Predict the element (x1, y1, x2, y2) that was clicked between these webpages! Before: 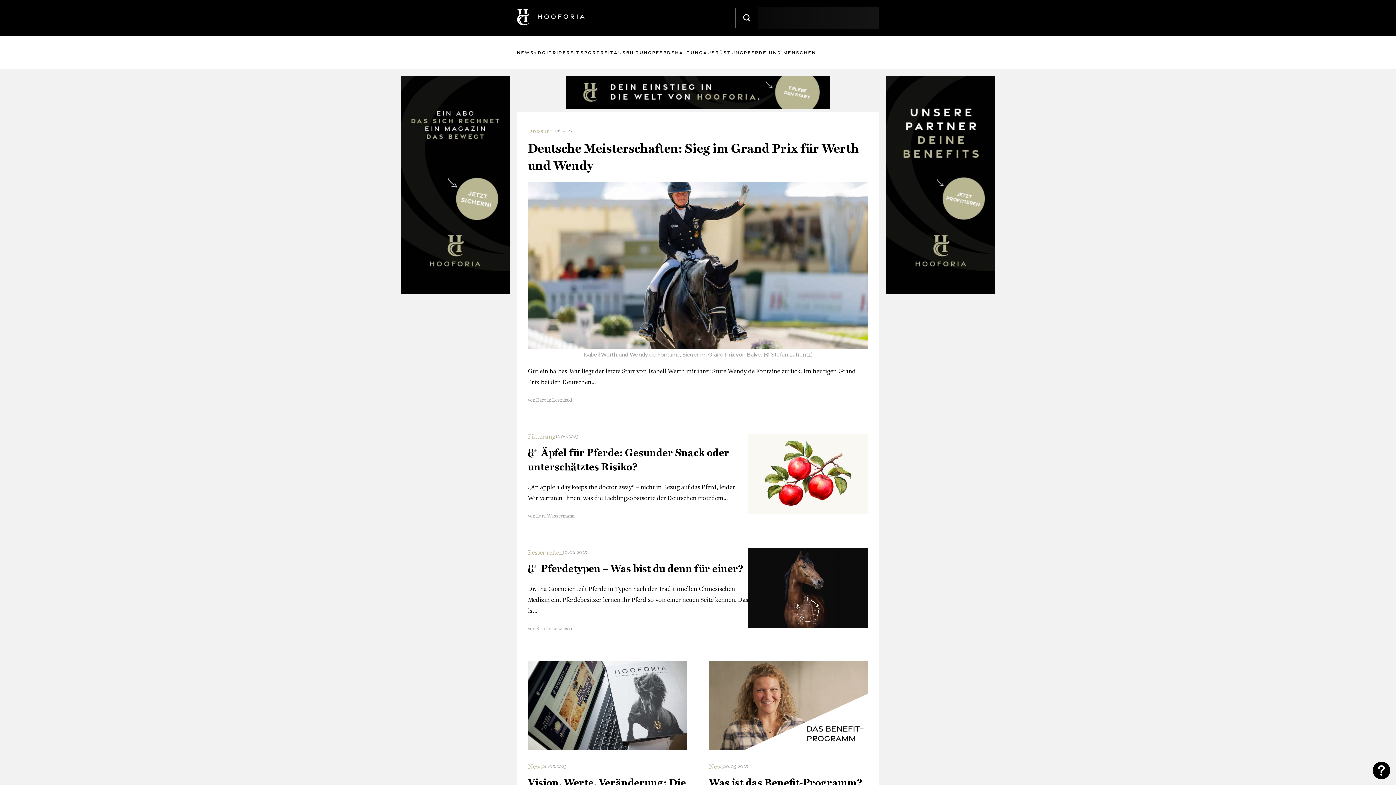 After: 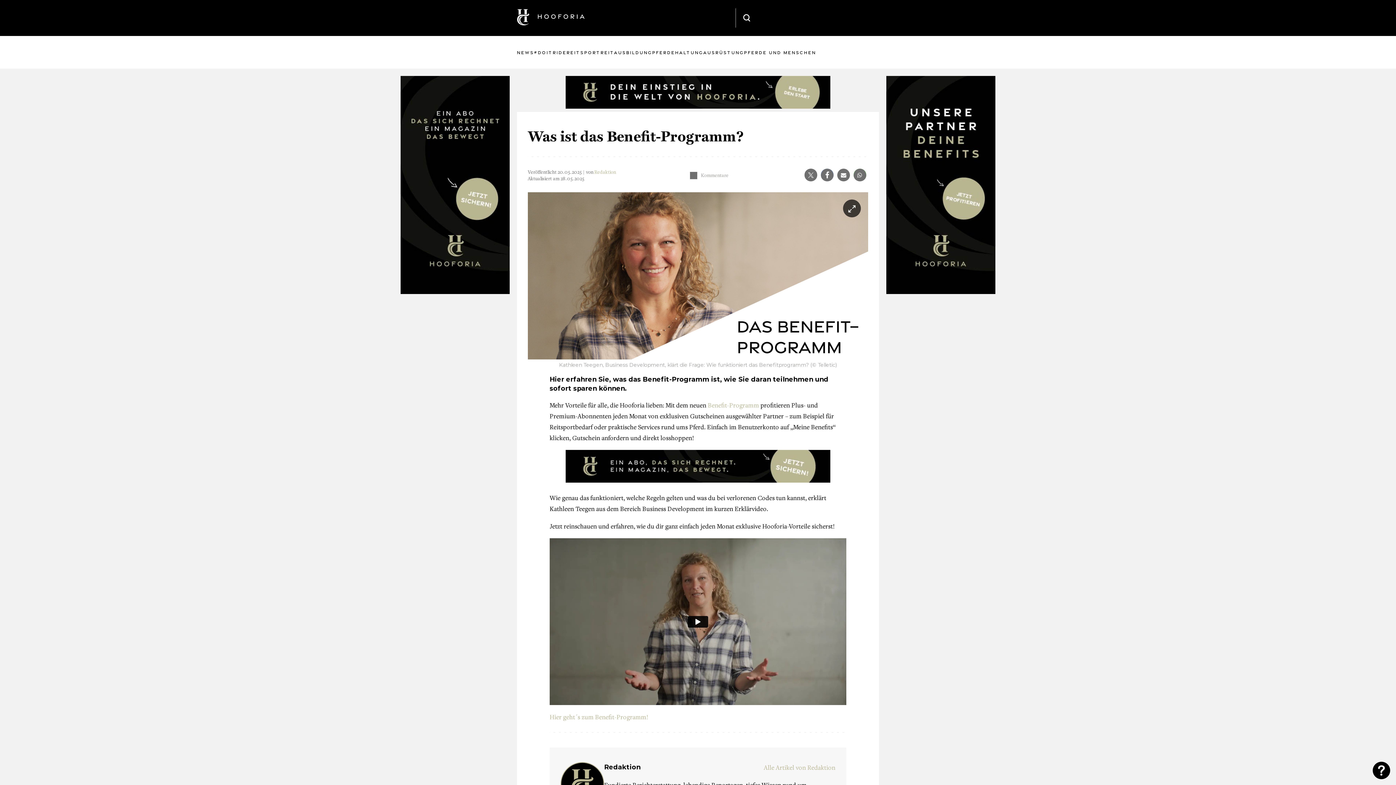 Action: bbox: (709, 660, 868, 753)